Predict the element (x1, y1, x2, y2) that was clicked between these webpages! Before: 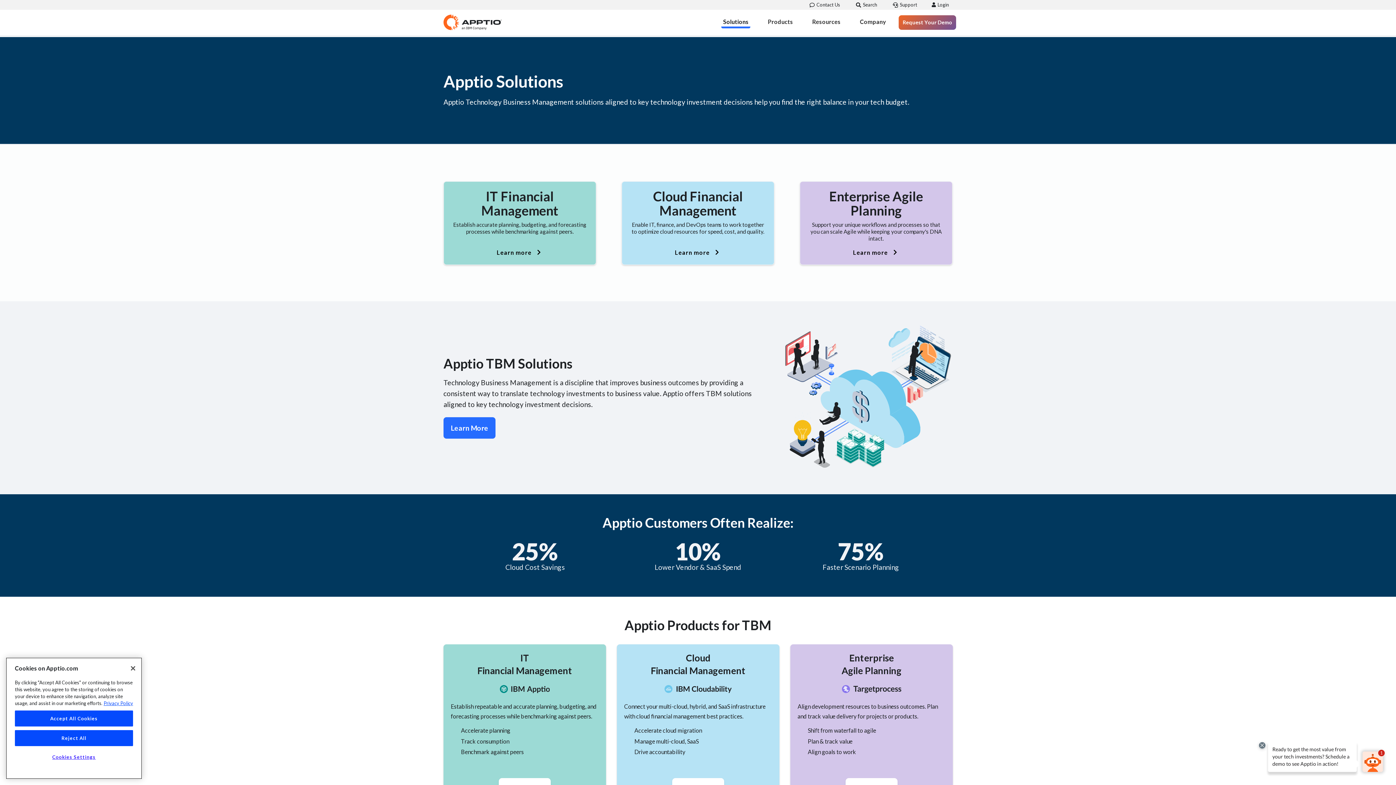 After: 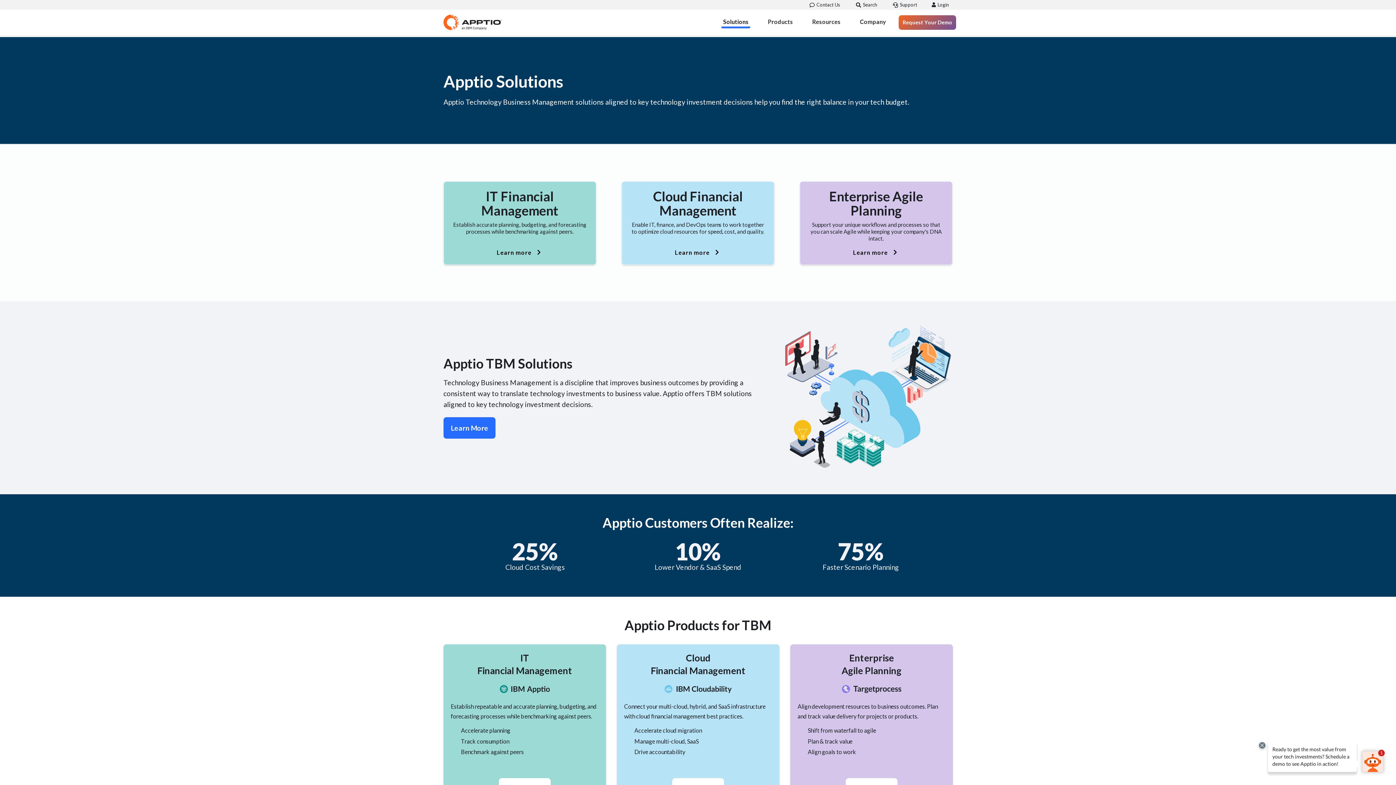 Action: label: Solutions bbox: (721, 16, 750, 28)